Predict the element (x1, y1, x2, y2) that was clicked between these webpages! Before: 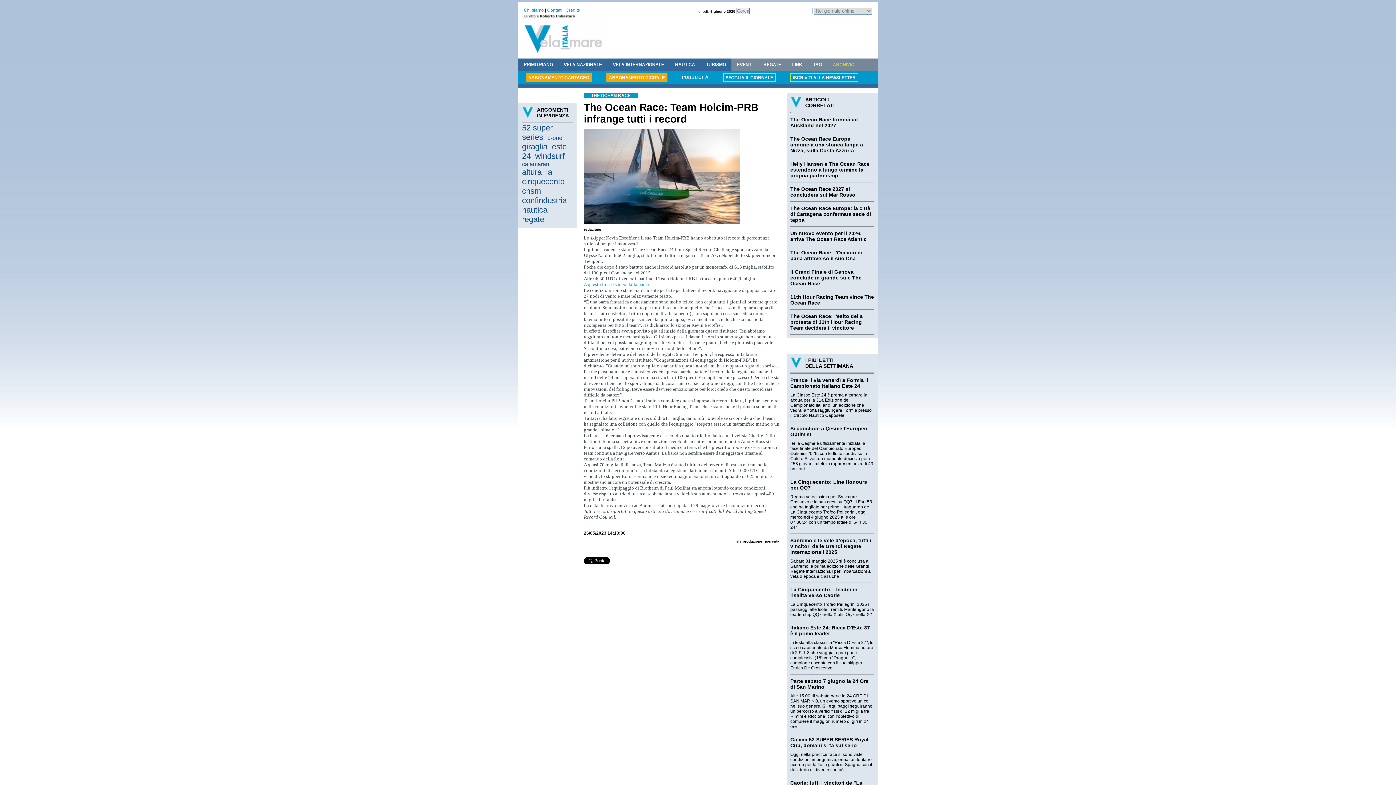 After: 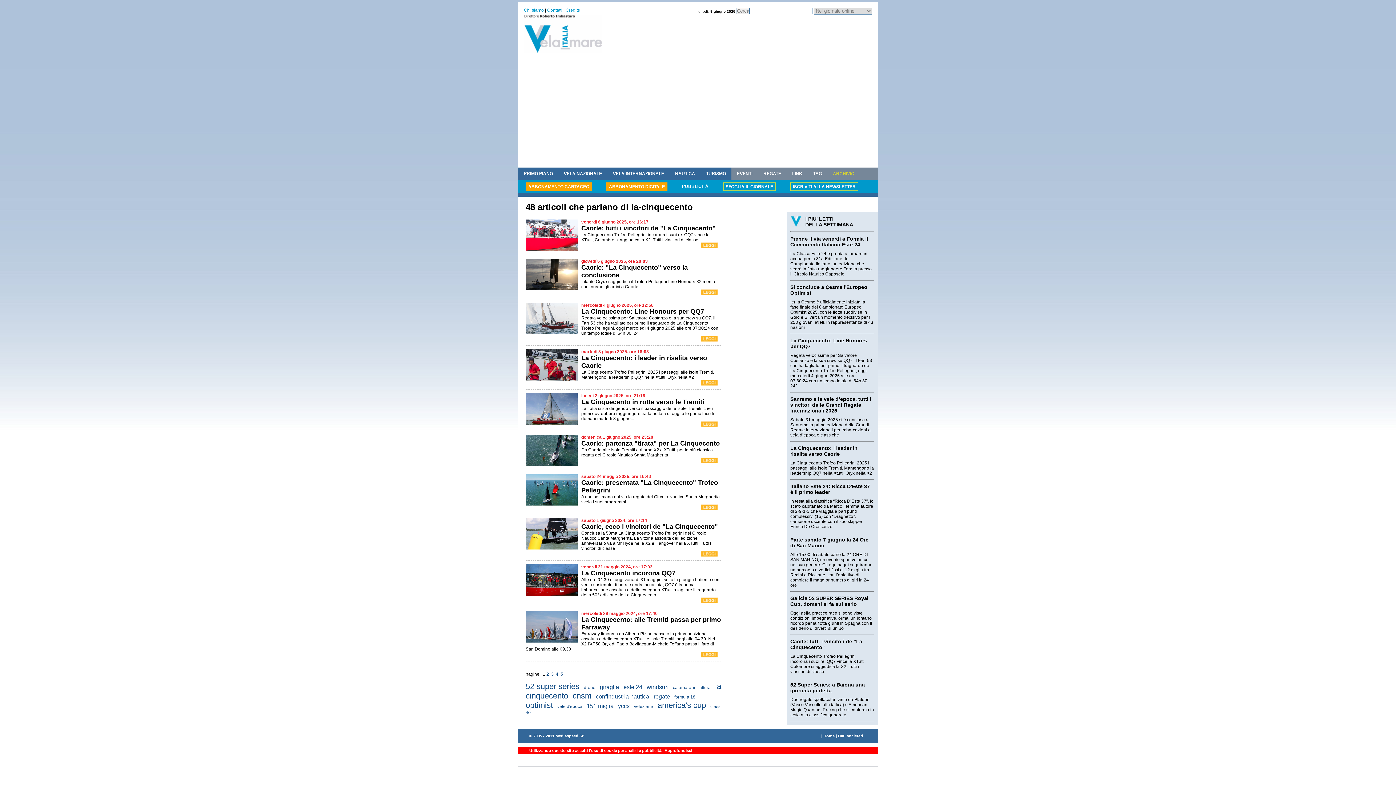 Action: label: la cinquecento bbox: (522, 167, 564, 186)